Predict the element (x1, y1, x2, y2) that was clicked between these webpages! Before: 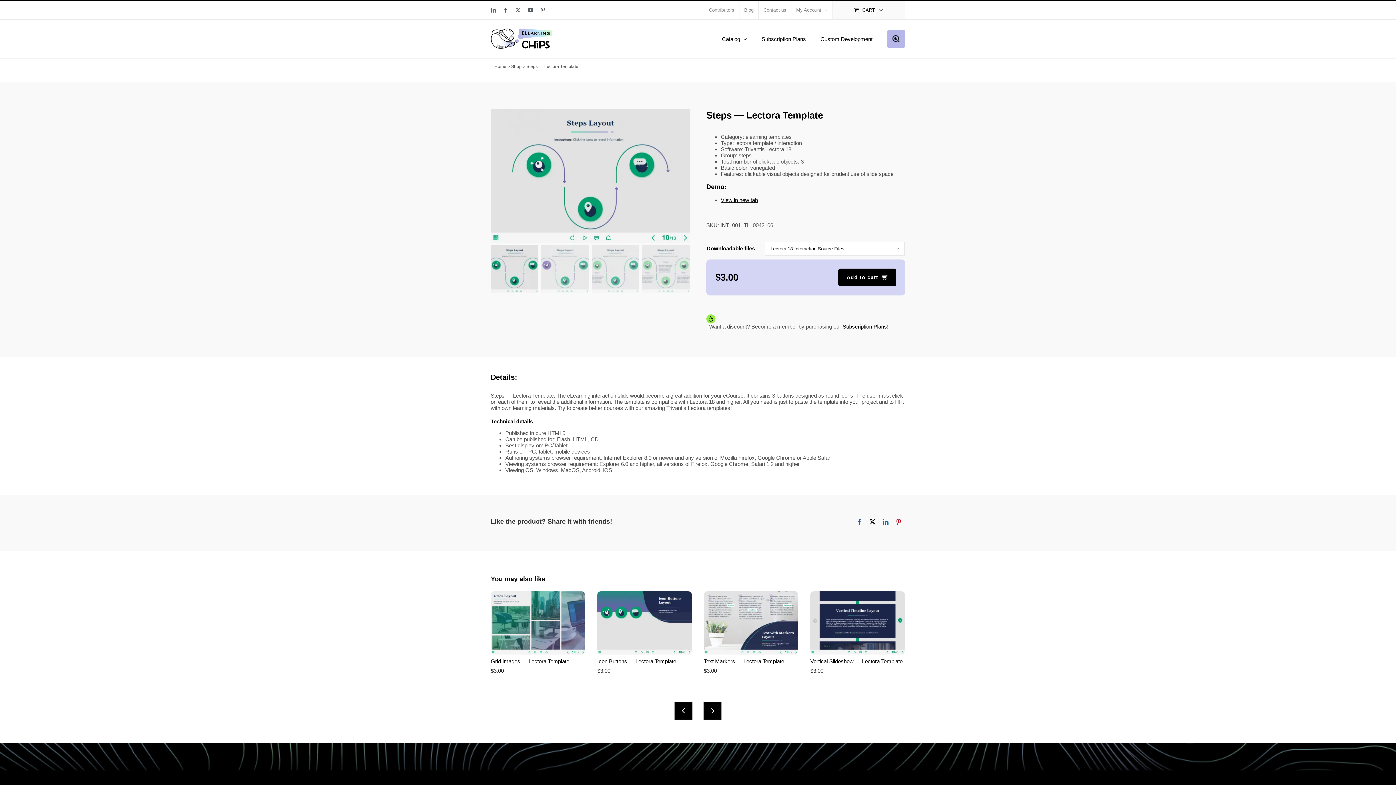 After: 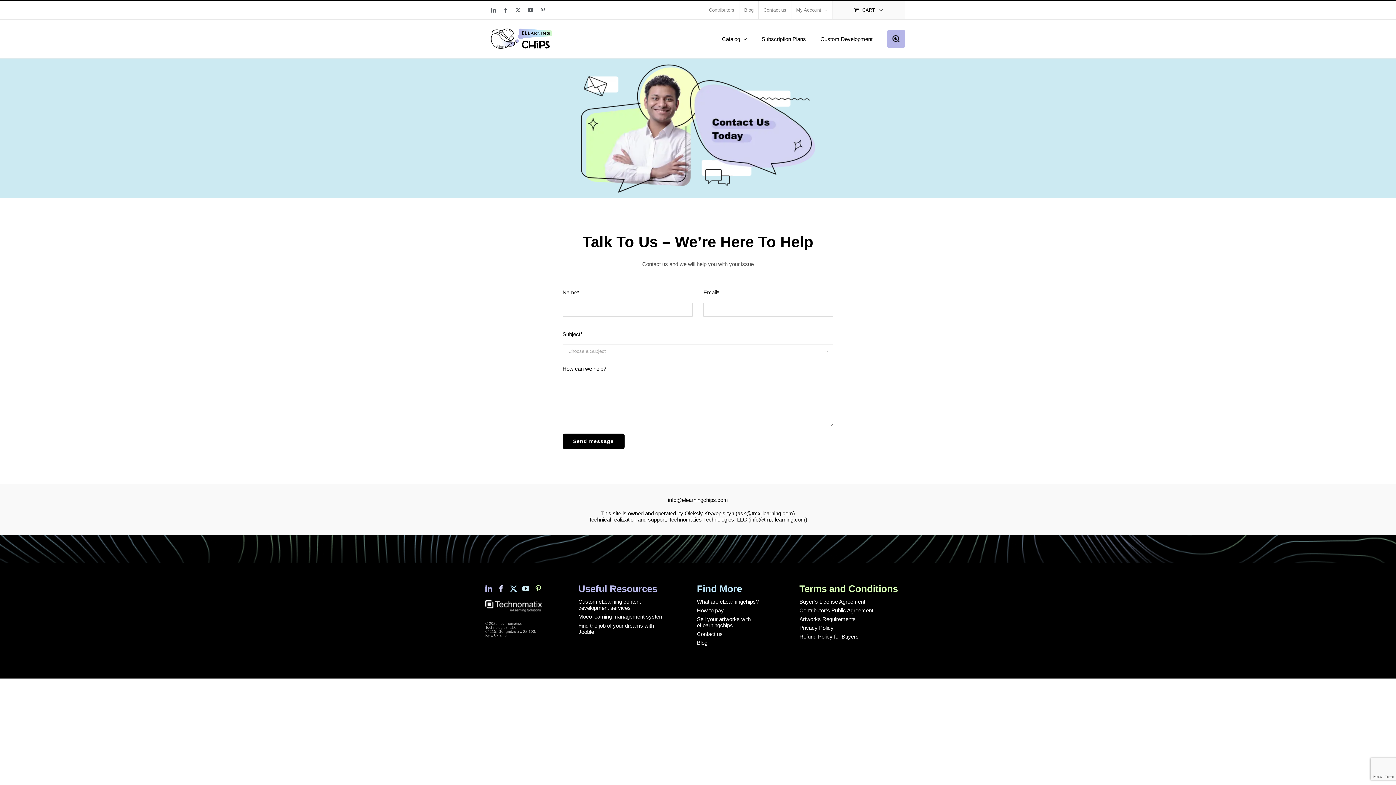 Action: bbox: (758, 1, 791, 19) label: Contact us